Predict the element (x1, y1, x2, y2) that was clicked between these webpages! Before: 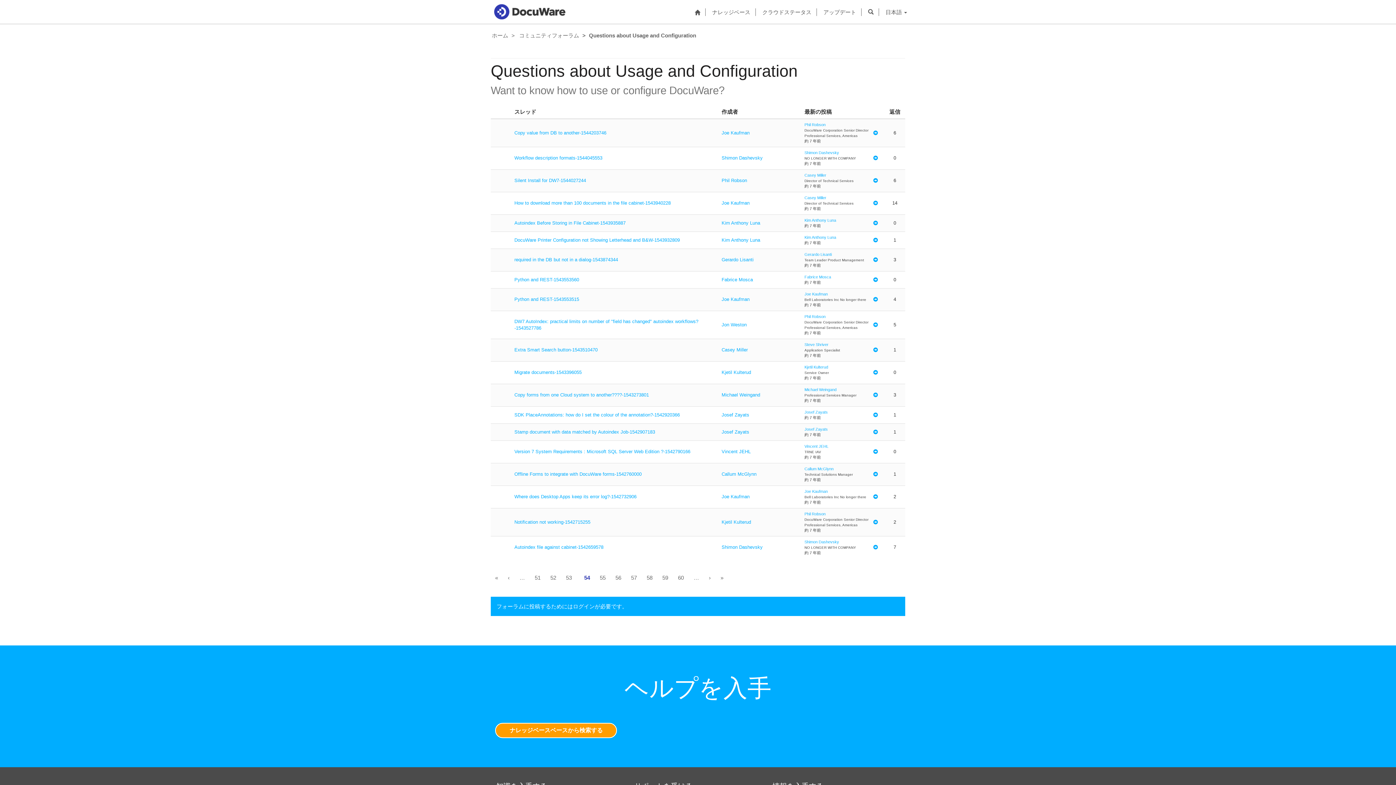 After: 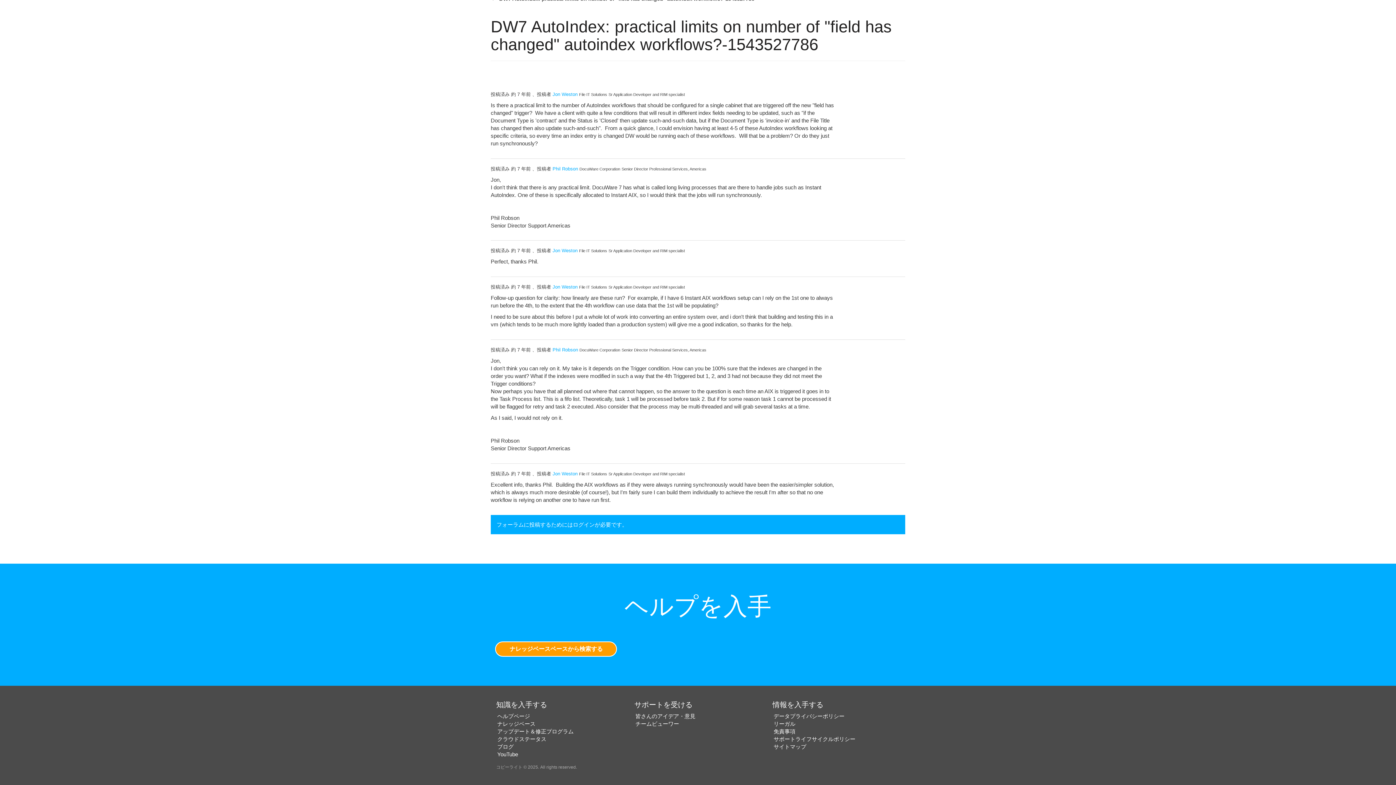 Action: label: スレッド内の最新の投稿 bbox: (869, 314, 881, 335)